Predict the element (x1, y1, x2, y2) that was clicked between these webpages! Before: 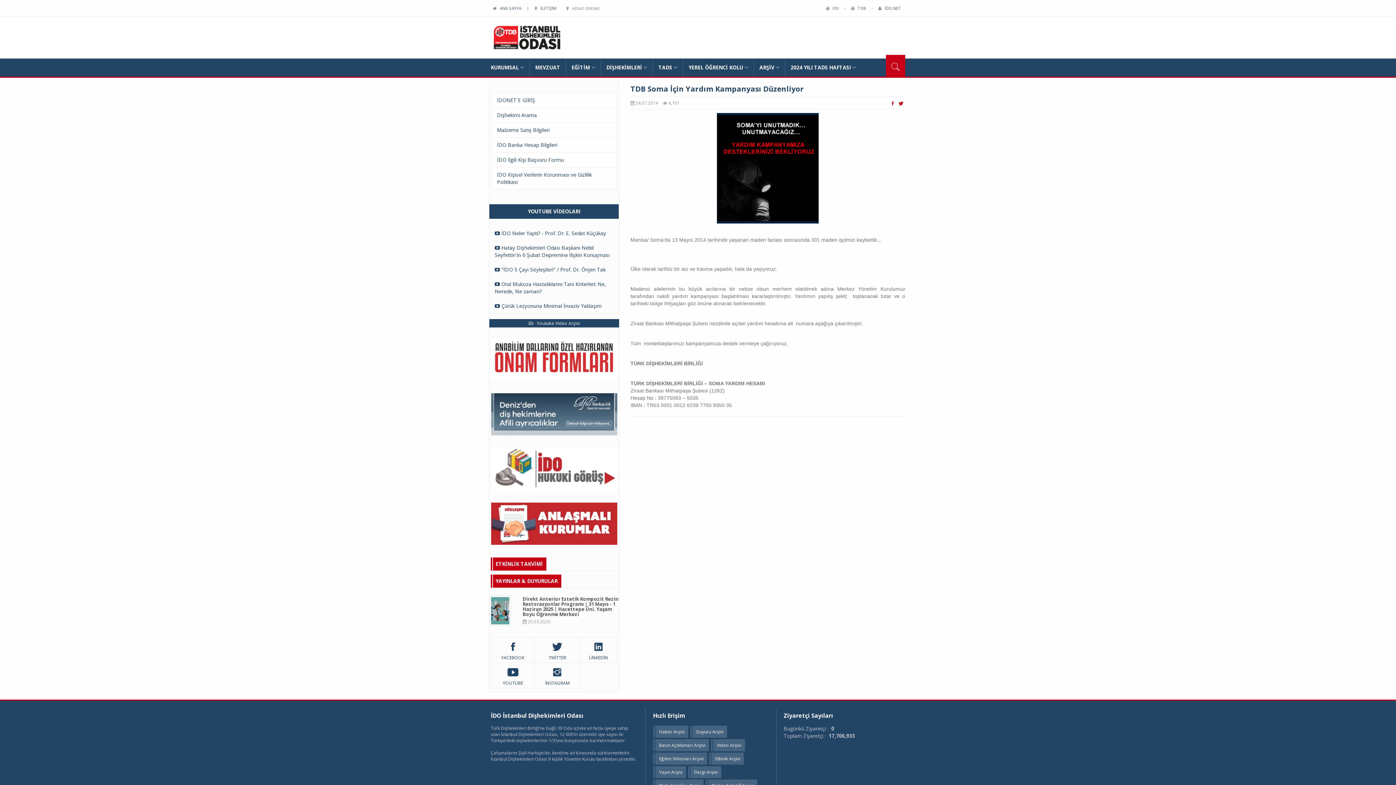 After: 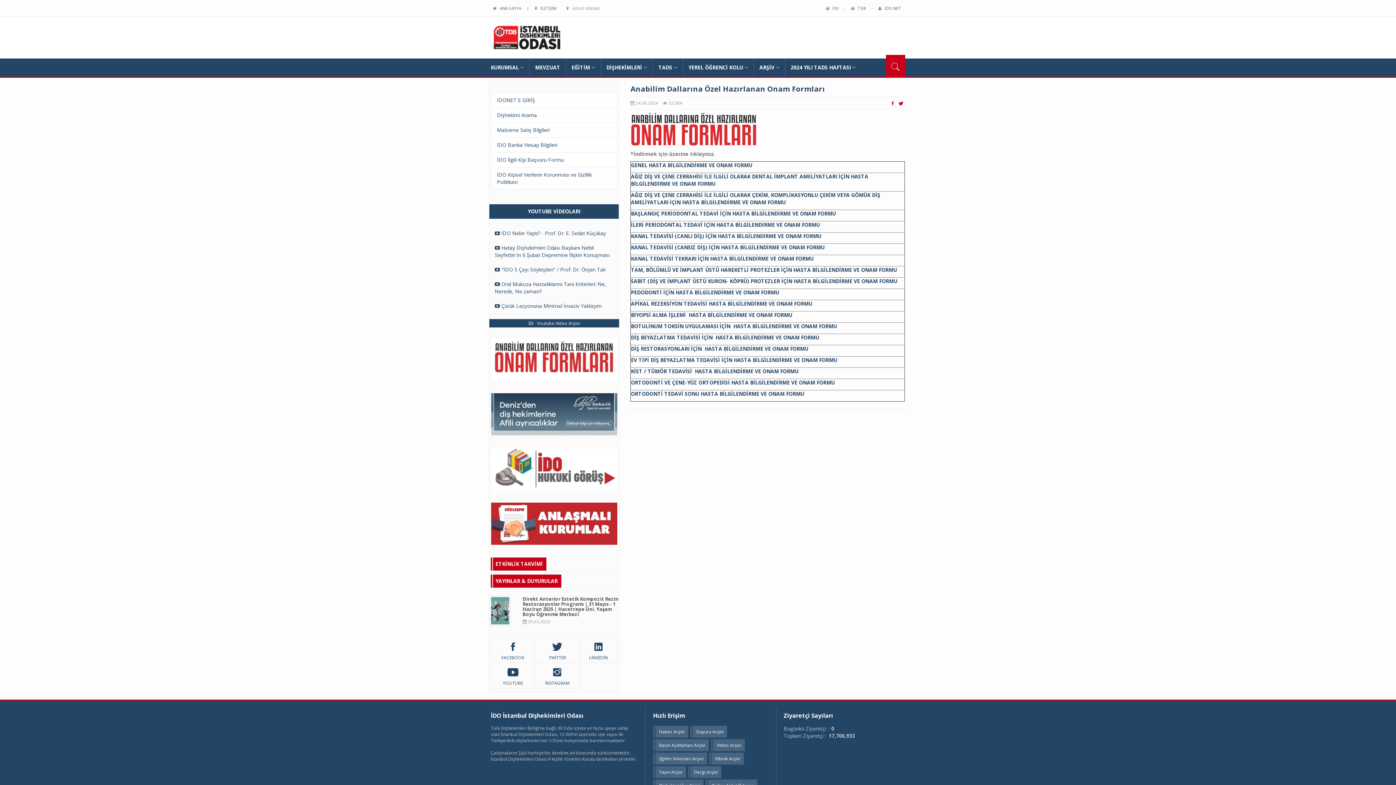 Action: bbox: (491, 338, 617, 380)